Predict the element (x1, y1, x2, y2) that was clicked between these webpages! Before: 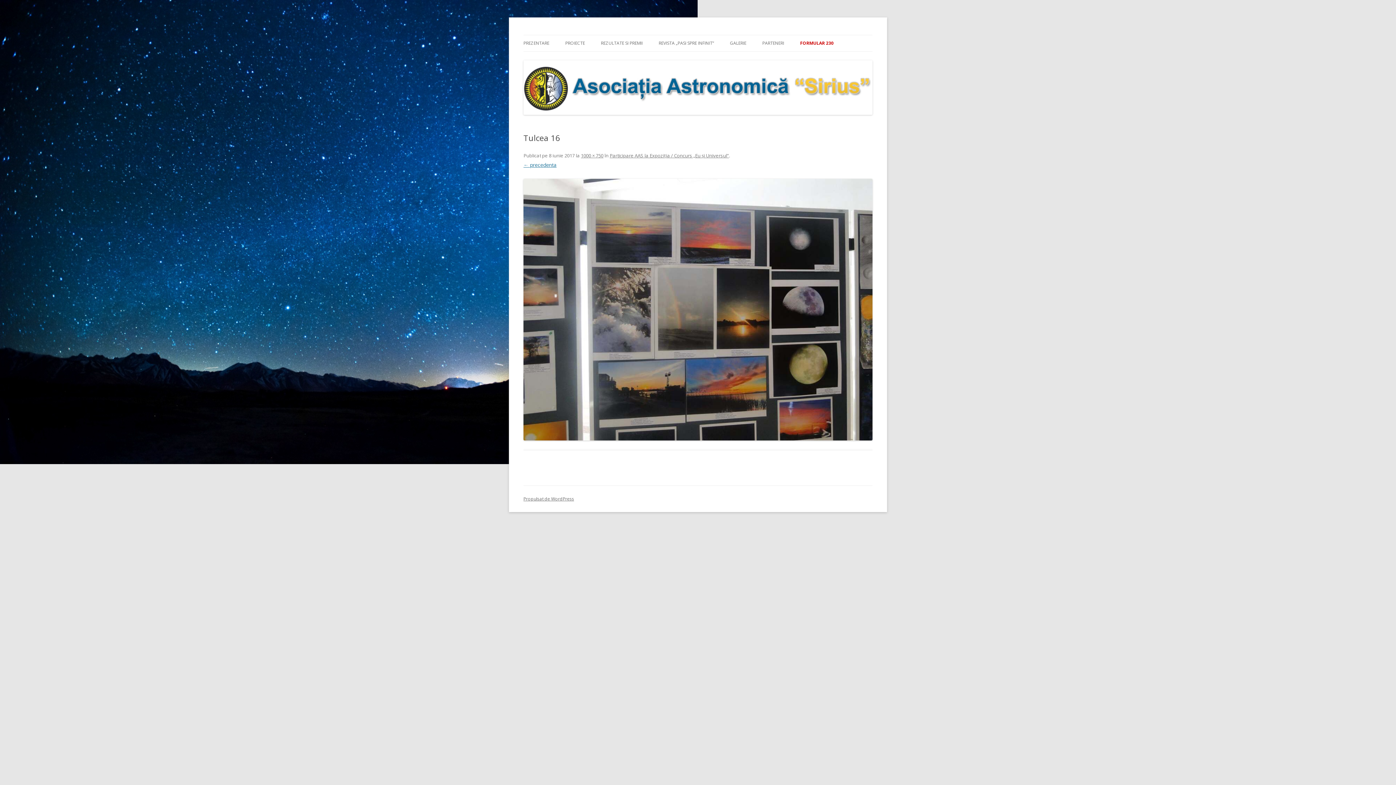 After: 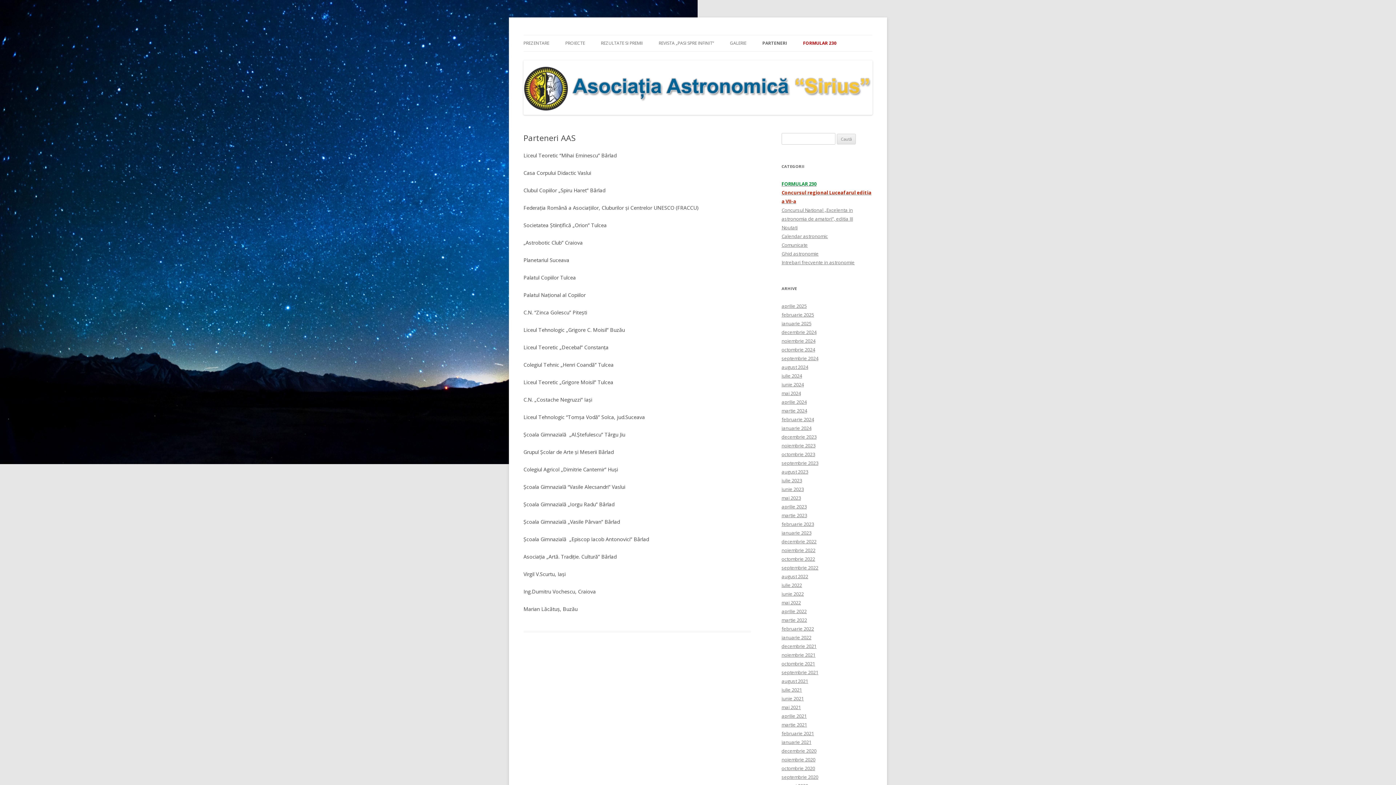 Action: bbox: (762, 35, 784, 51) label: PARTENERI